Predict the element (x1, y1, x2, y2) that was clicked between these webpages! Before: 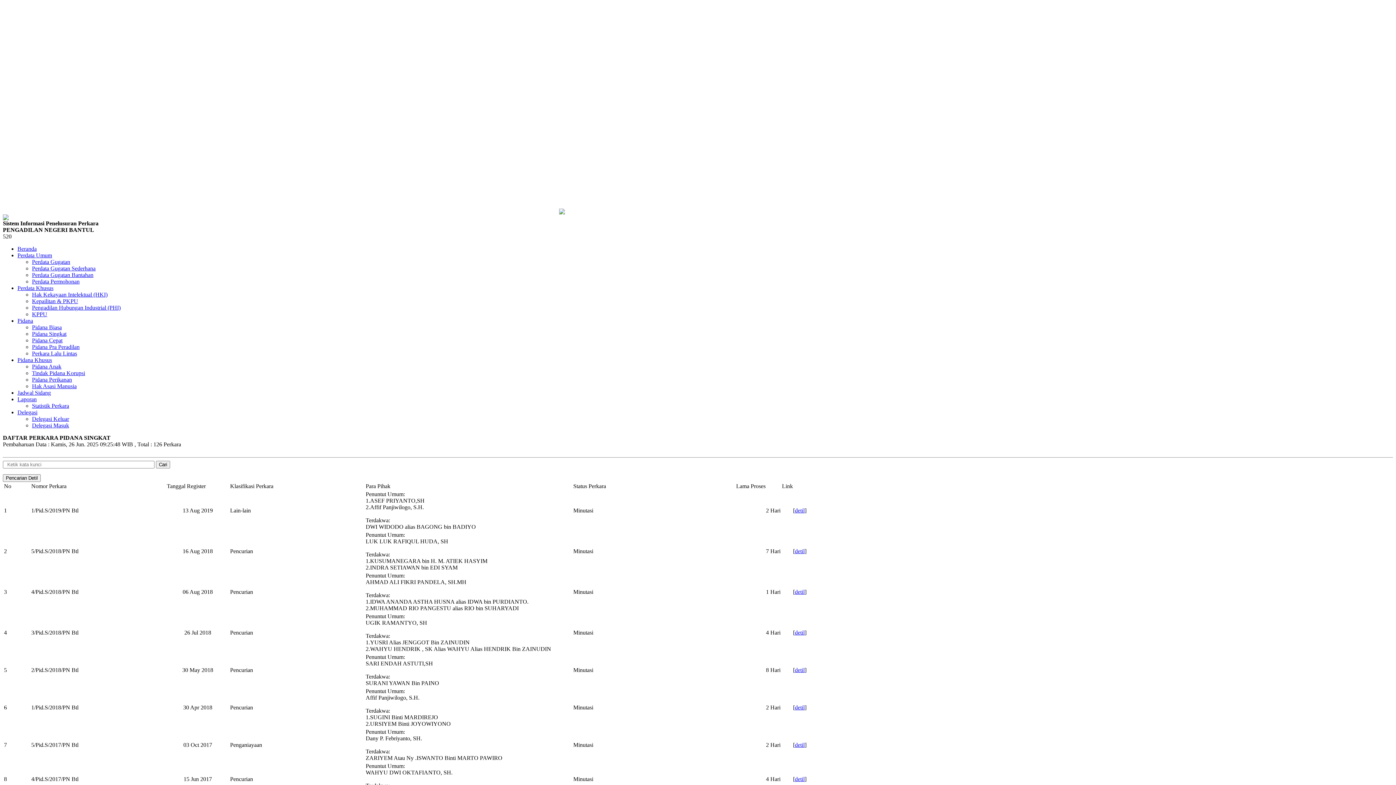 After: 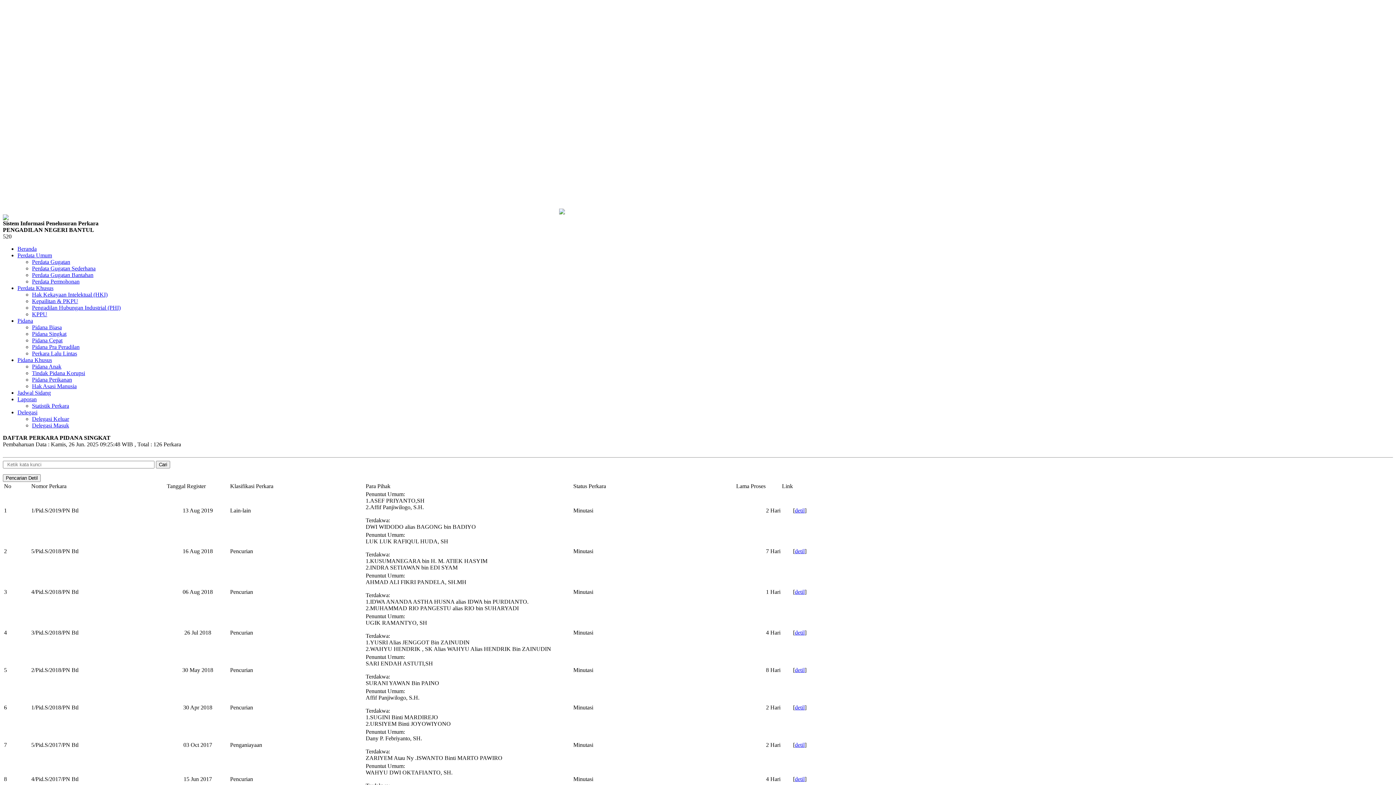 Action: bbox: (17, 252, 52, 258) label: Perdata Umum